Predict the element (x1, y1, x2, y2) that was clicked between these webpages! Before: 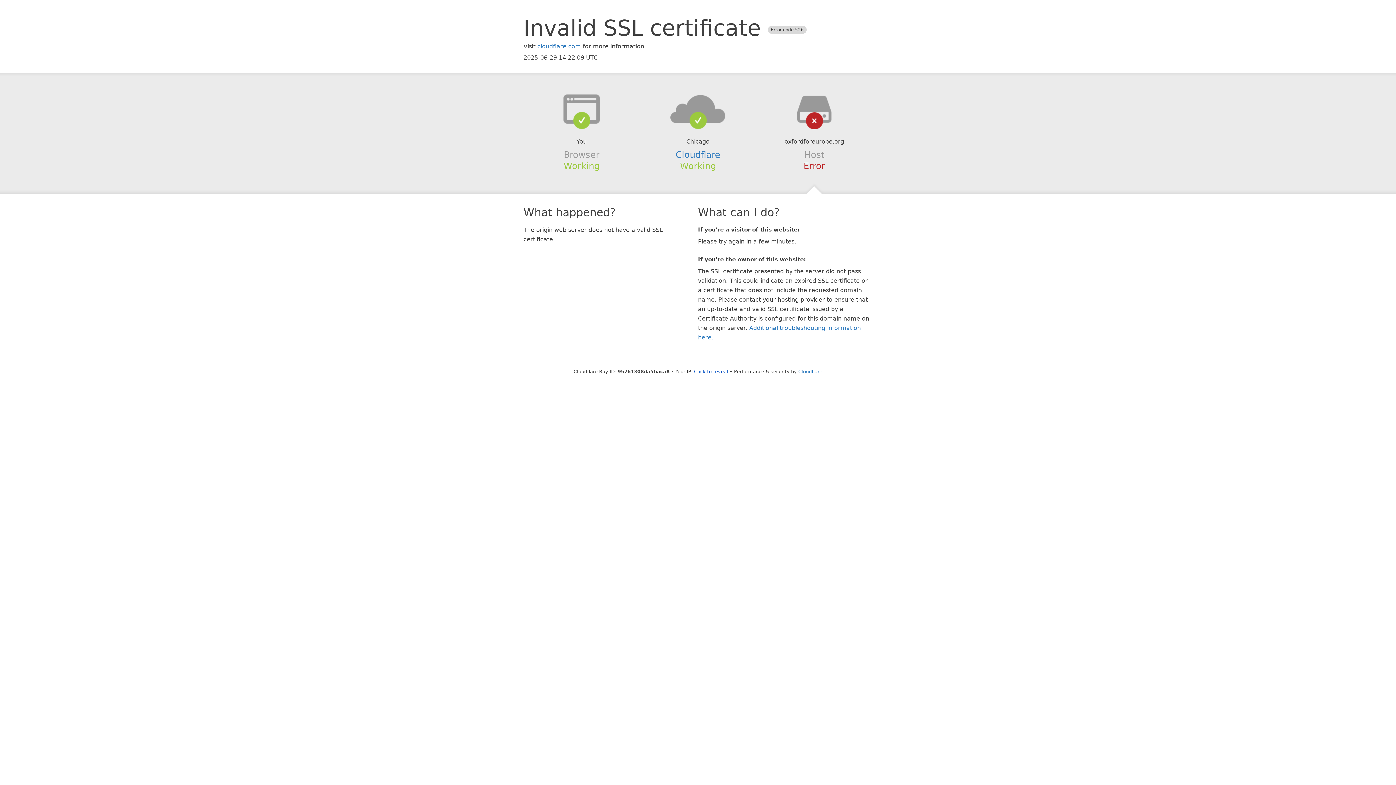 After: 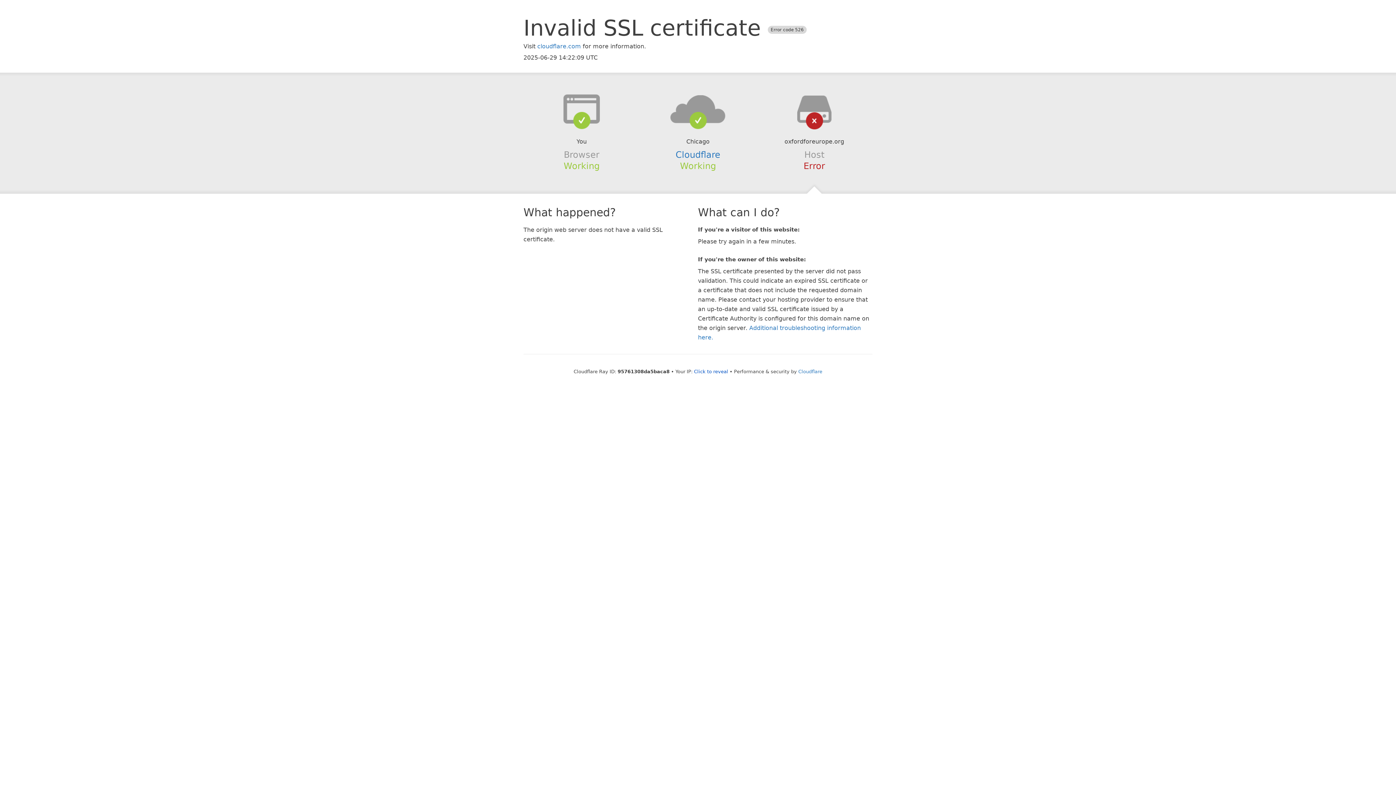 Action: bbox: (639, 94, 756, 123)